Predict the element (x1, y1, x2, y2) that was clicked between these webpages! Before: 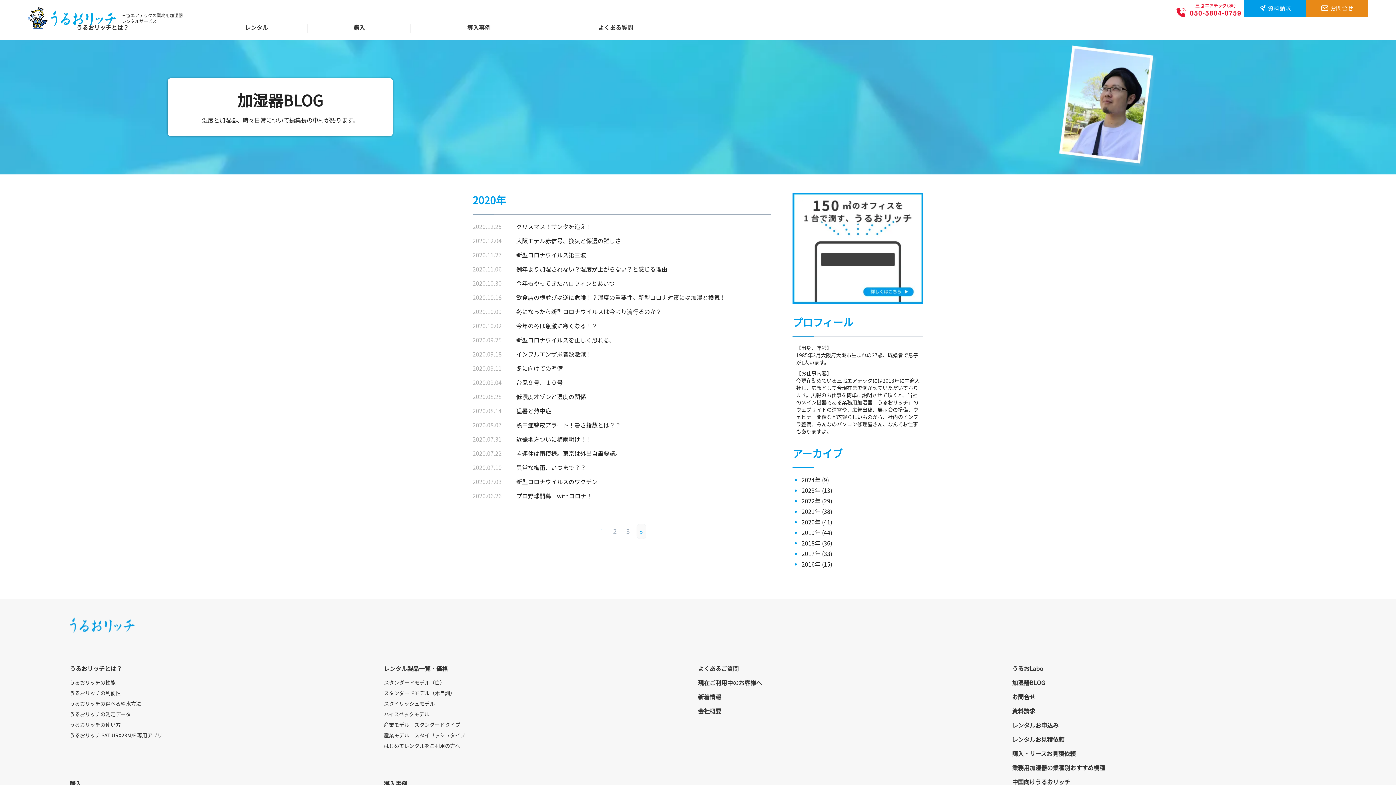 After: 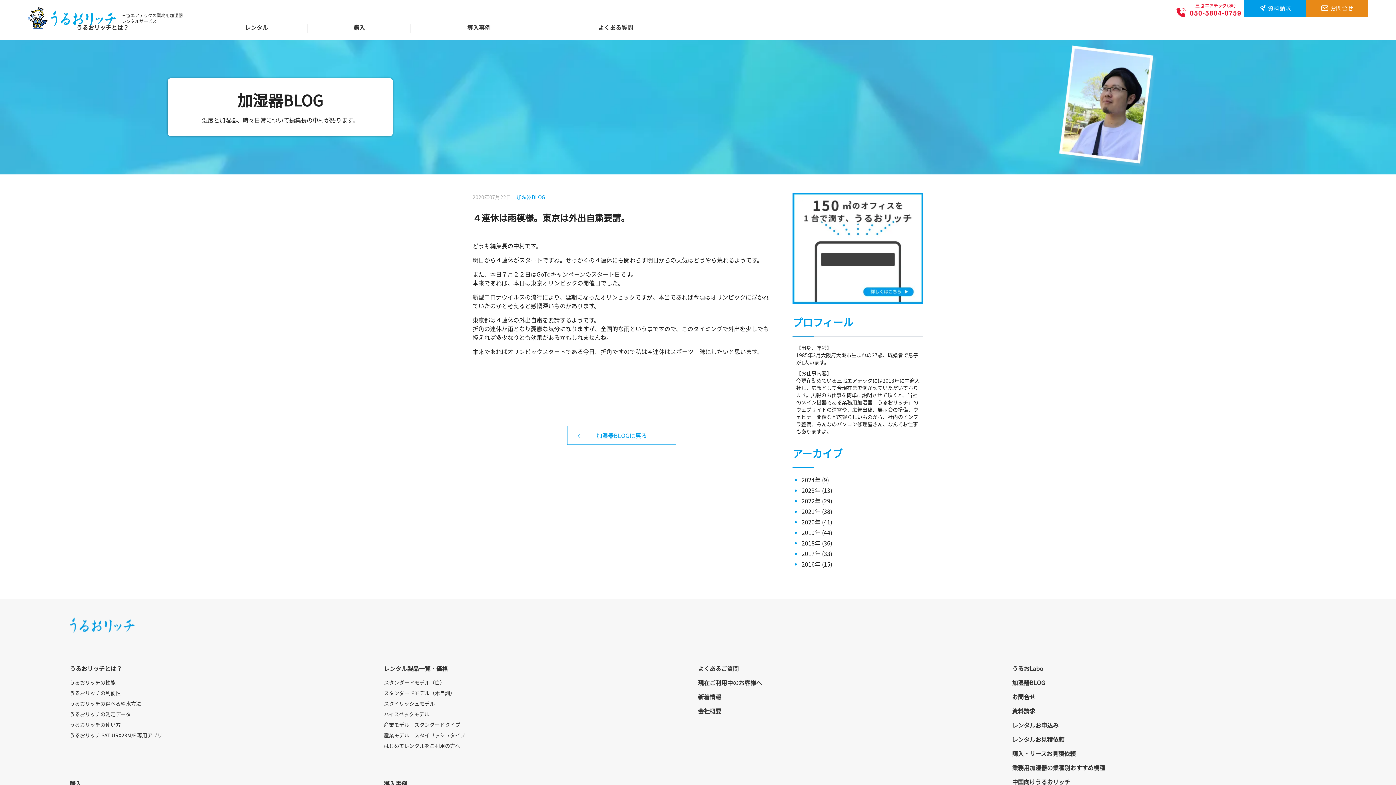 Action: label: ４連休は雨模様。東京は外出自粛要請。 bbox: (516, 449, 621, 457)